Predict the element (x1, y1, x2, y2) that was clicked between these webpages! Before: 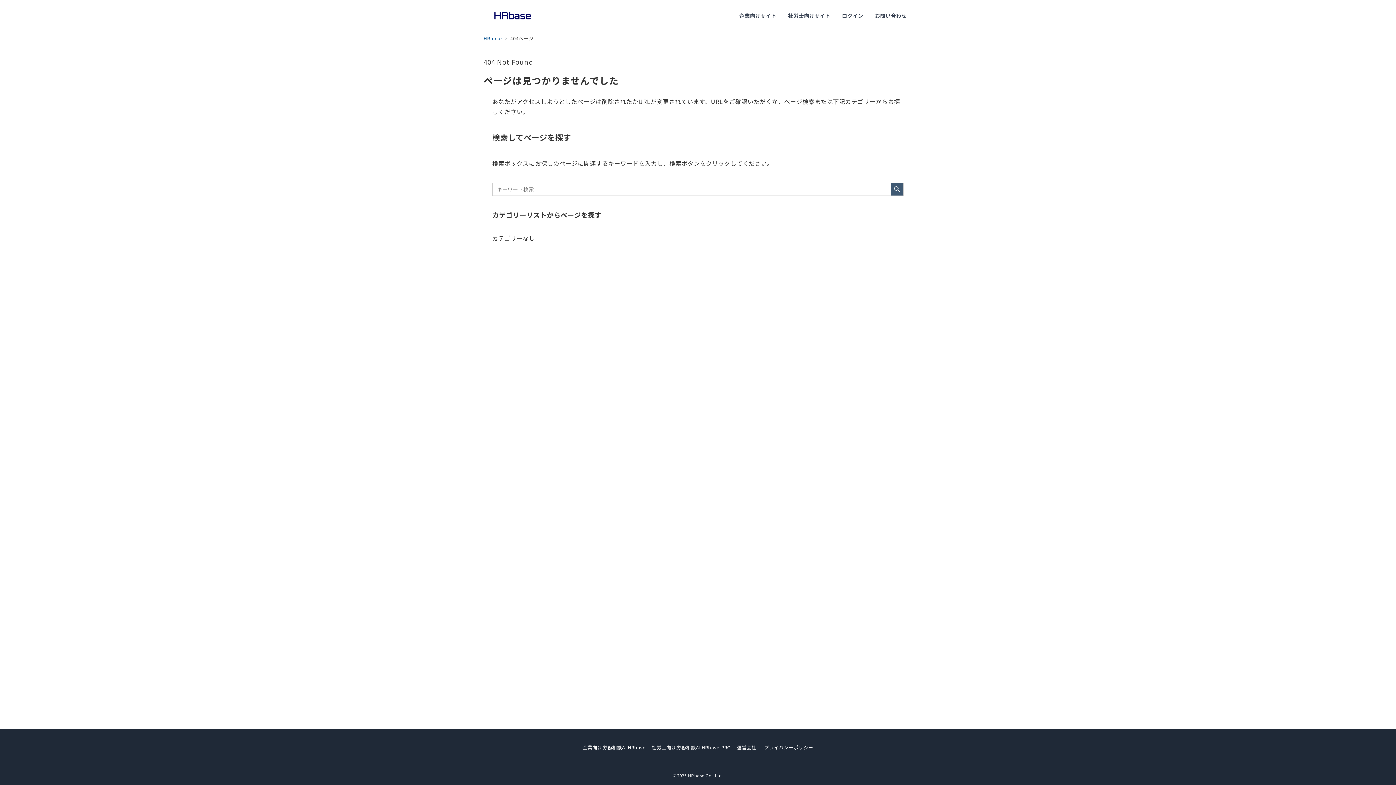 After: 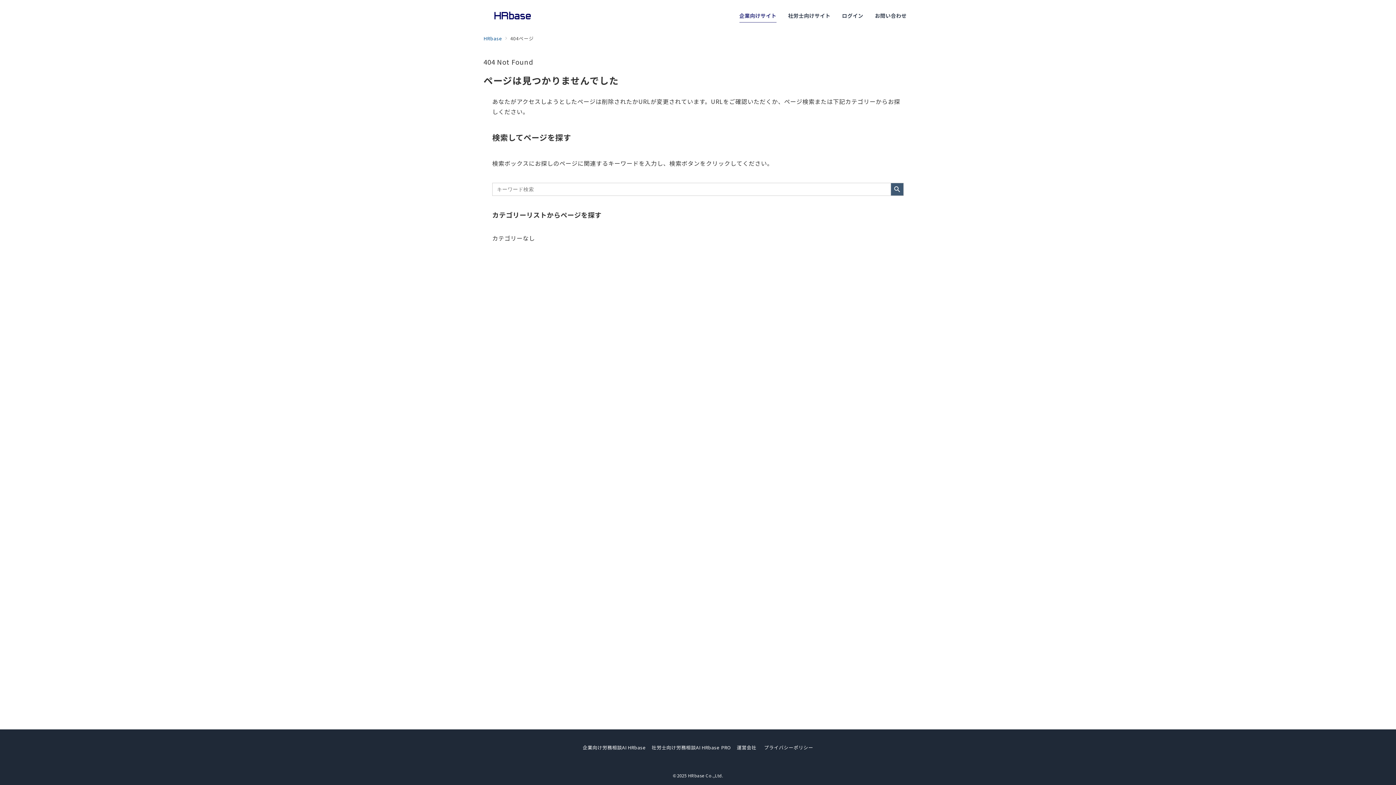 Action: label: 企業向けサイト bbox: (733, 0, 782, 31)